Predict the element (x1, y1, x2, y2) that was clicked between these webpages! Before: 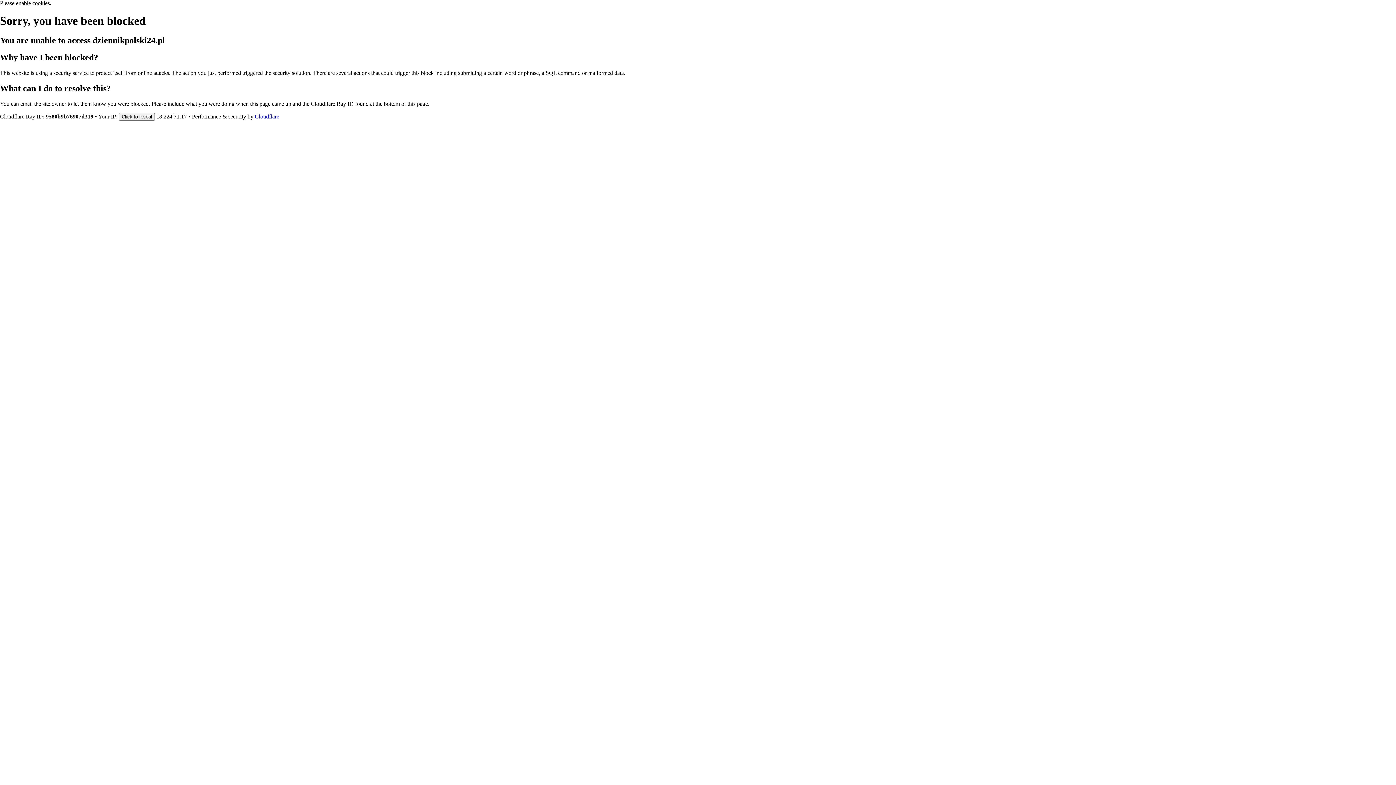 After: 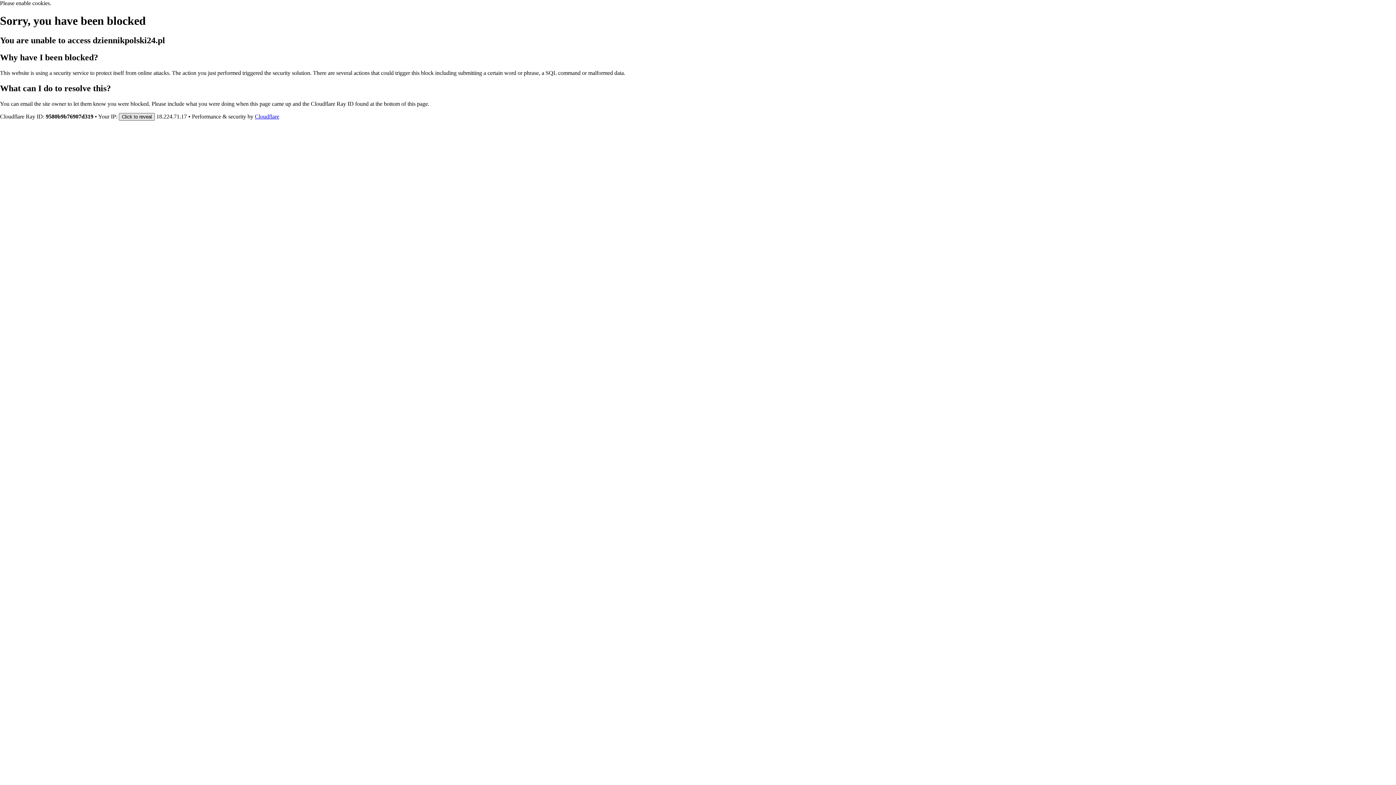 Action: bbox: (118, 112, 154, 120) label: Click to reveal